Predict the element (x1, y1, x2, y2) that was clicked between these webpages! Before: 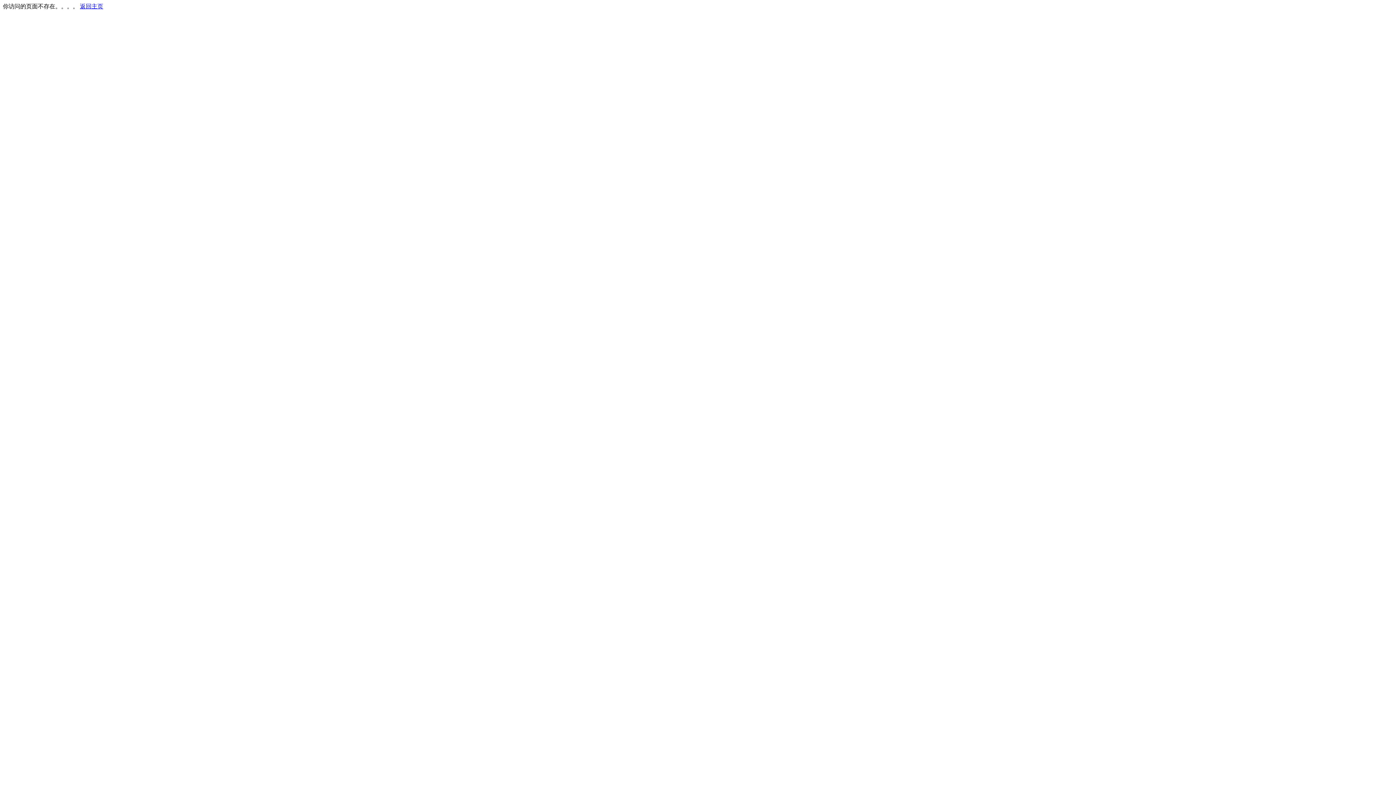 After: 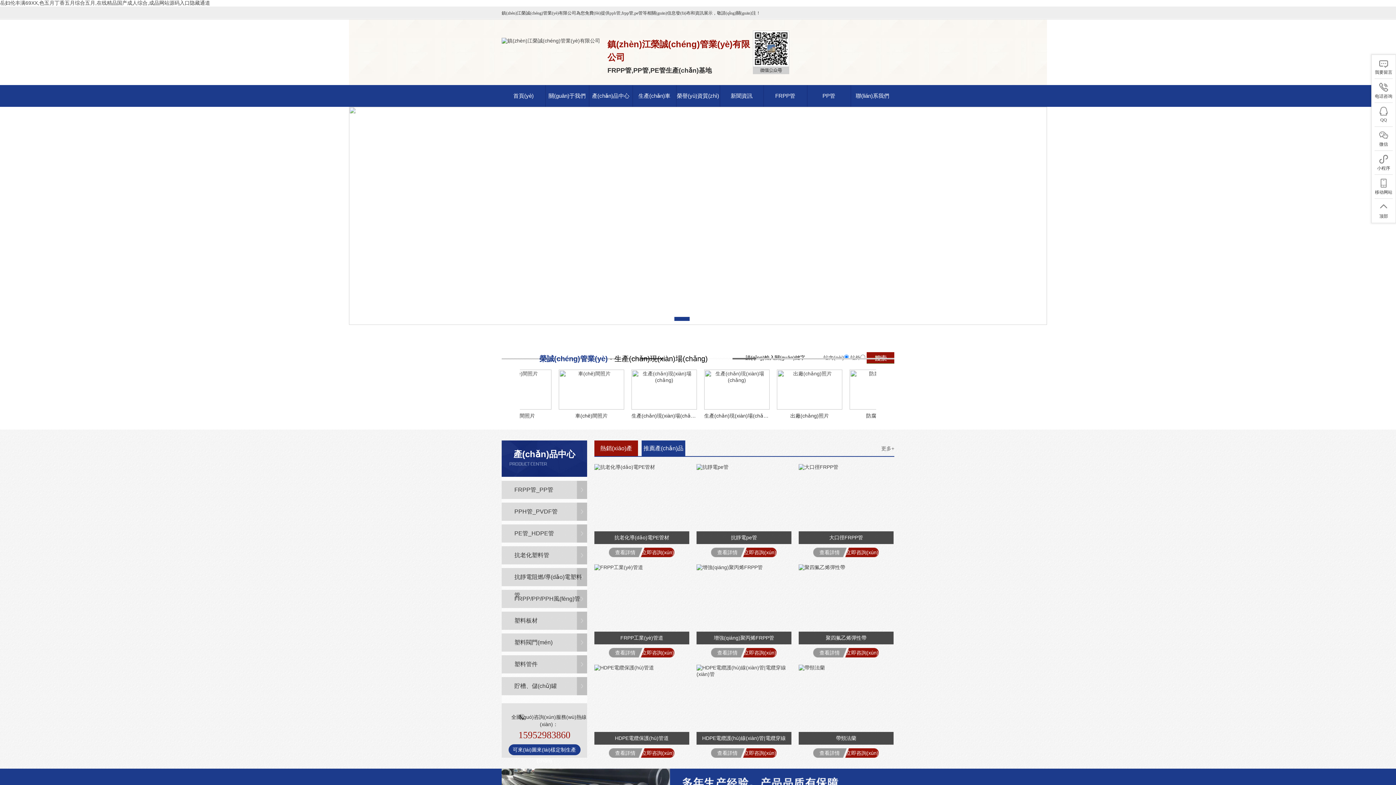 Action: bbox: (80, 3, 103, 9) label: 返回主页